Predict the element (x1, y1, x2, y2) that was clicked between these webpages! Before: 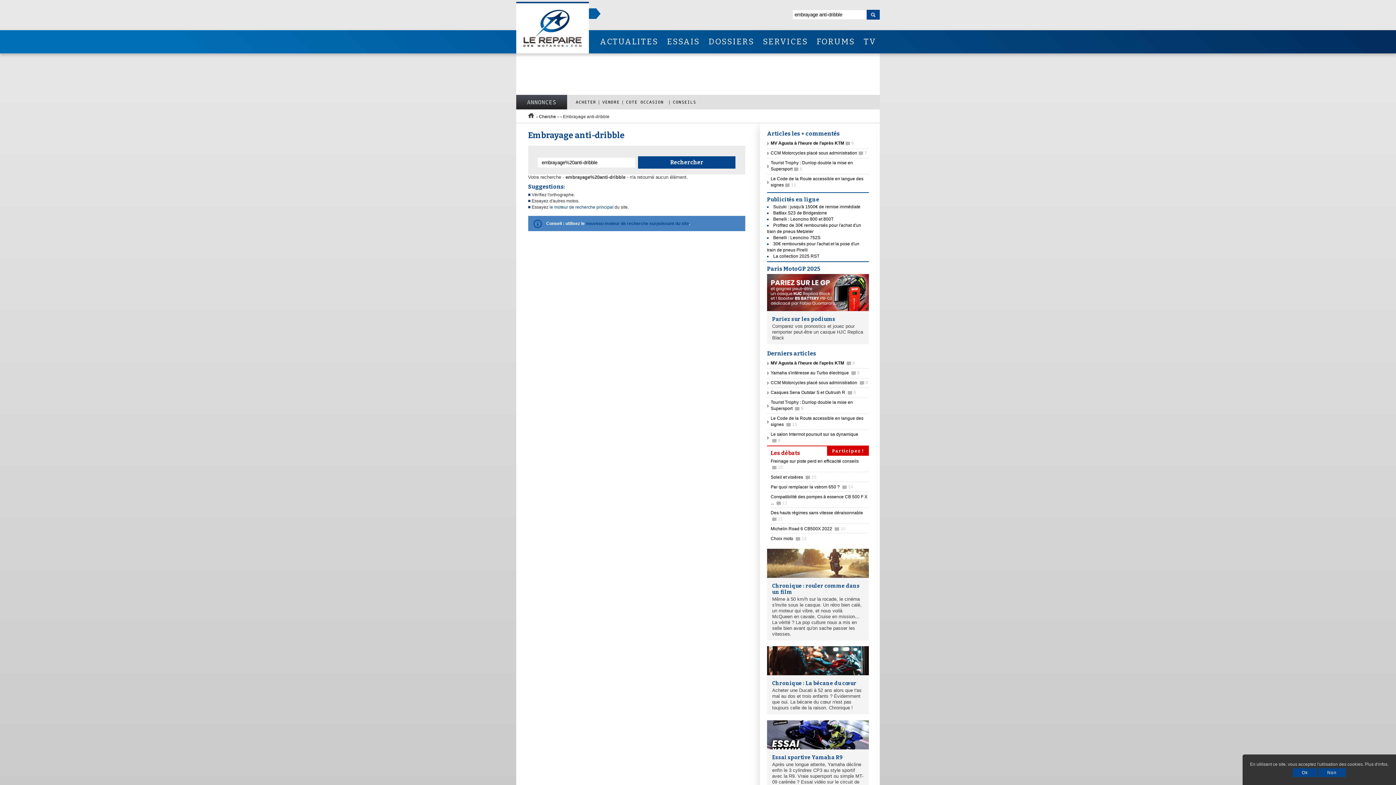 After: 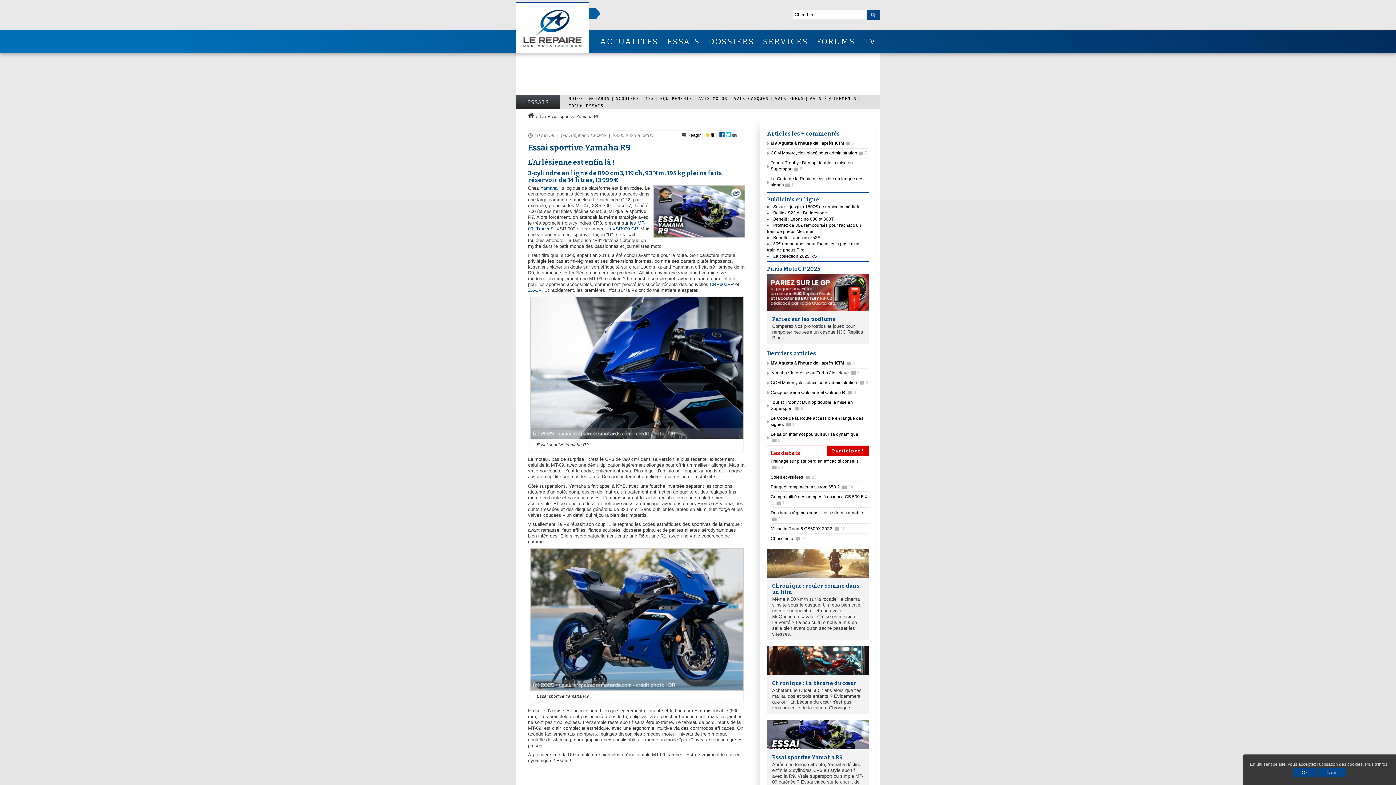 Action: bbox: (767, 745, 869, 794) label: Essai sportive Yamaha R9

Après une longue attente, Yamaha décline enfin le 3 cylindres CP3 au style sportif avec la R9. Vraie supersport ou simple MT-09 carénée ? Essai vidéo sur le circuit de Jerez